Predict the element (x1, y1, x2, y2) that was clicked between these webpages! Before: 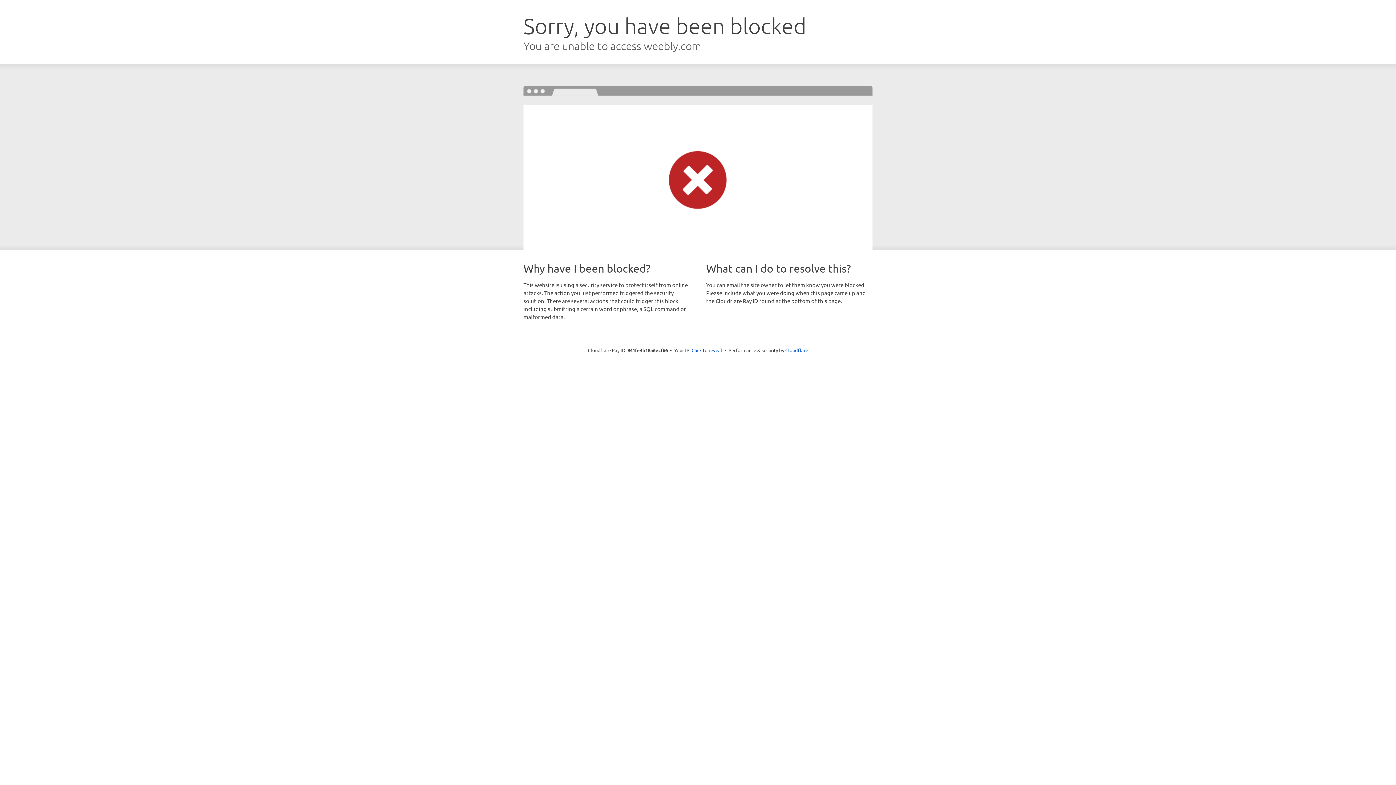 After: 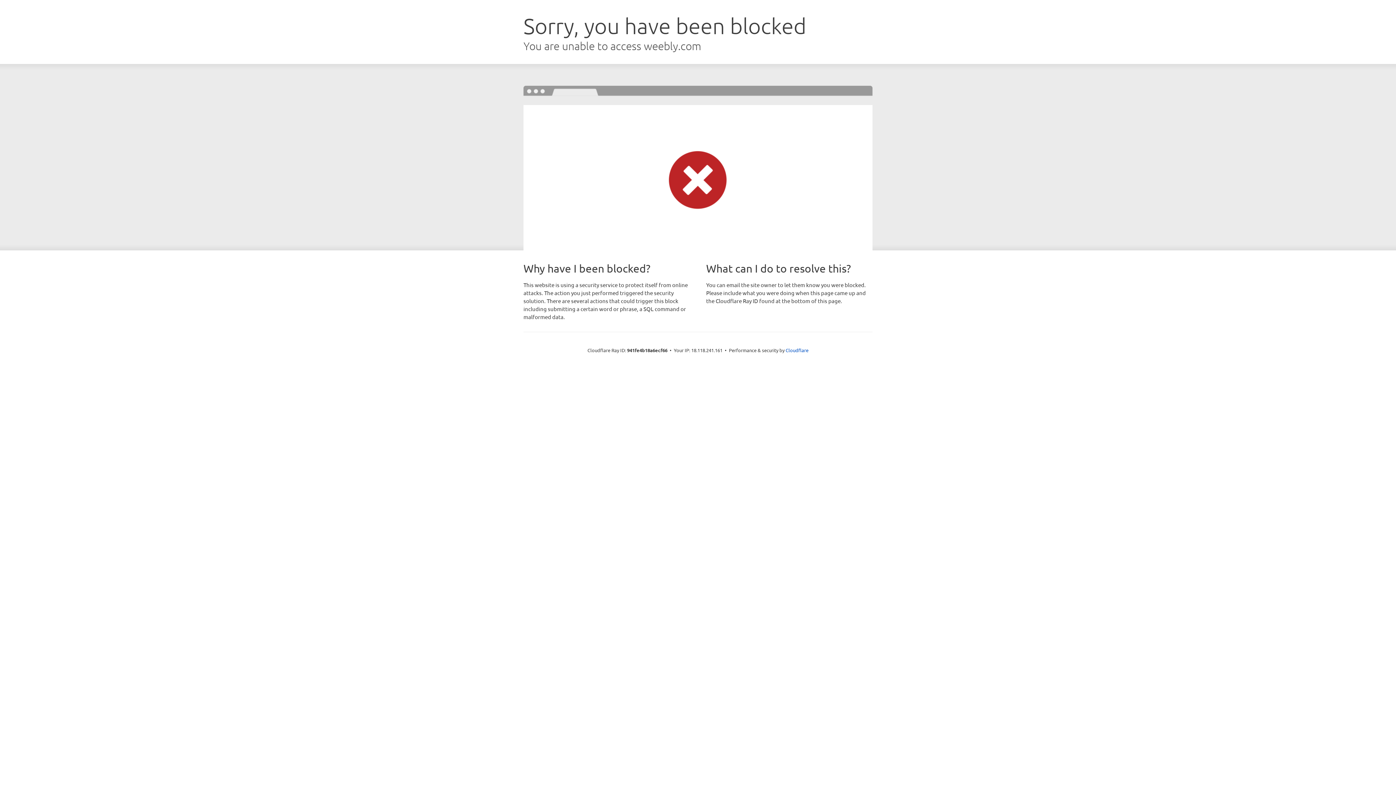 Action: bbox: (691, 346, 722, 353) label: Click to reveal